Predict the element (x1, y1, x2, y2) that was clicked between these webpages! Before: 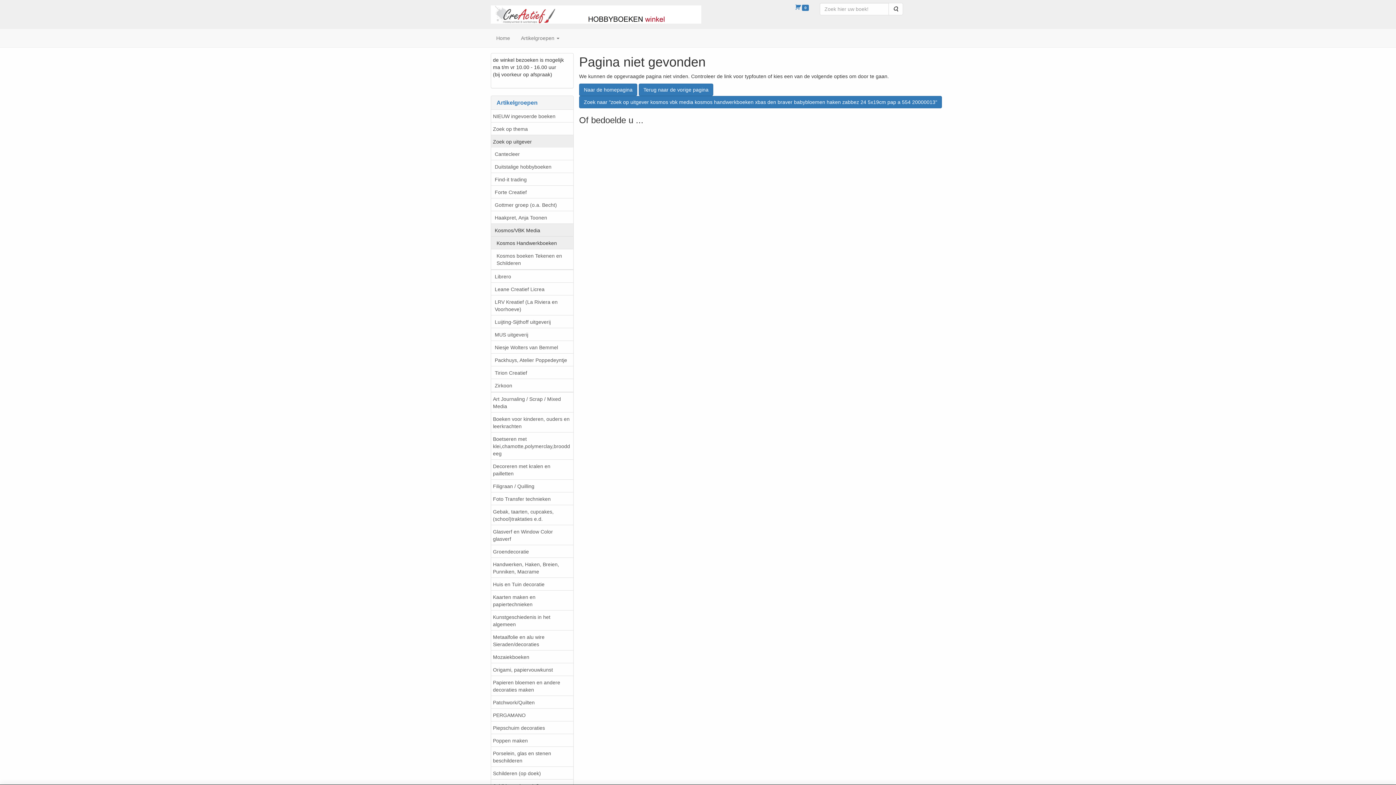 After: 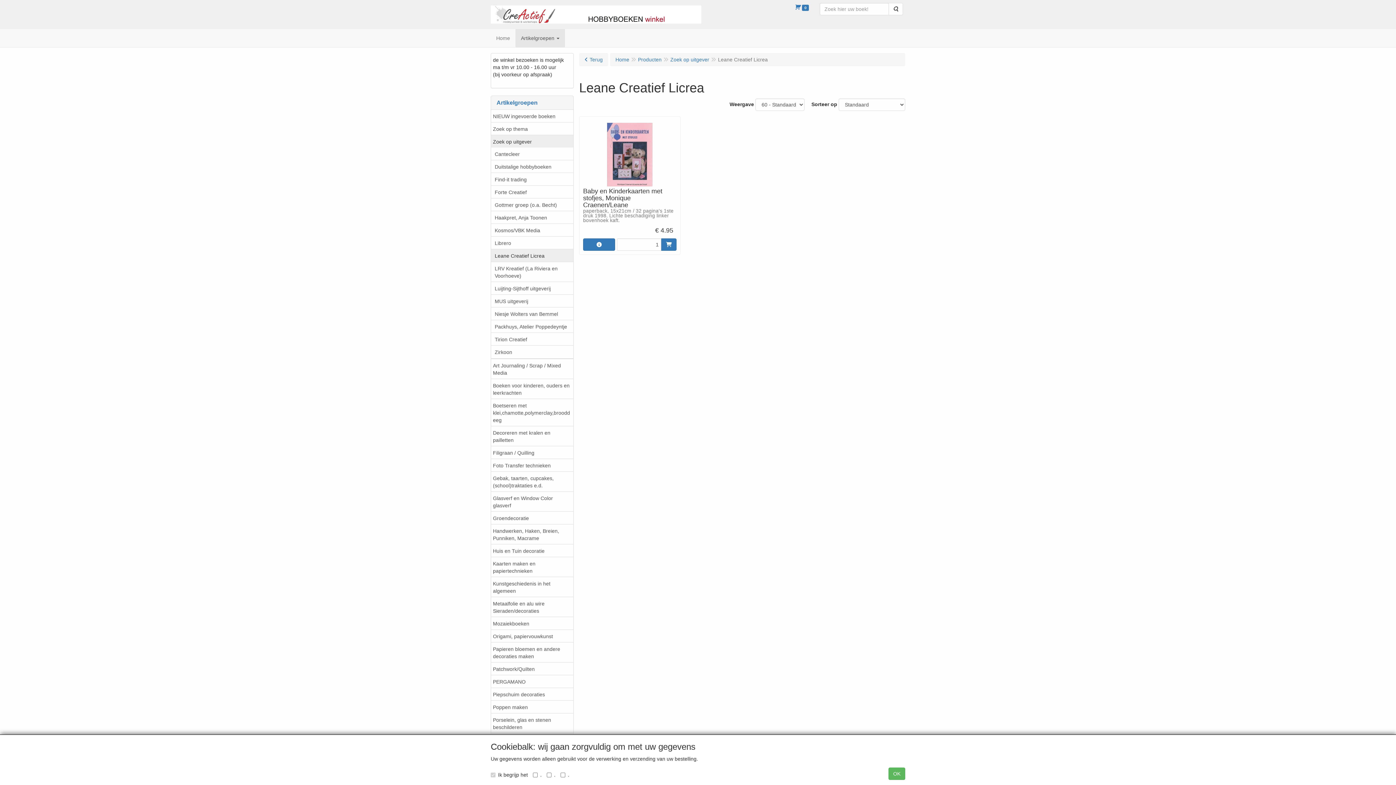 Action: bbox: (491, 282, 573, 295) label: Leane Creatief Licrea